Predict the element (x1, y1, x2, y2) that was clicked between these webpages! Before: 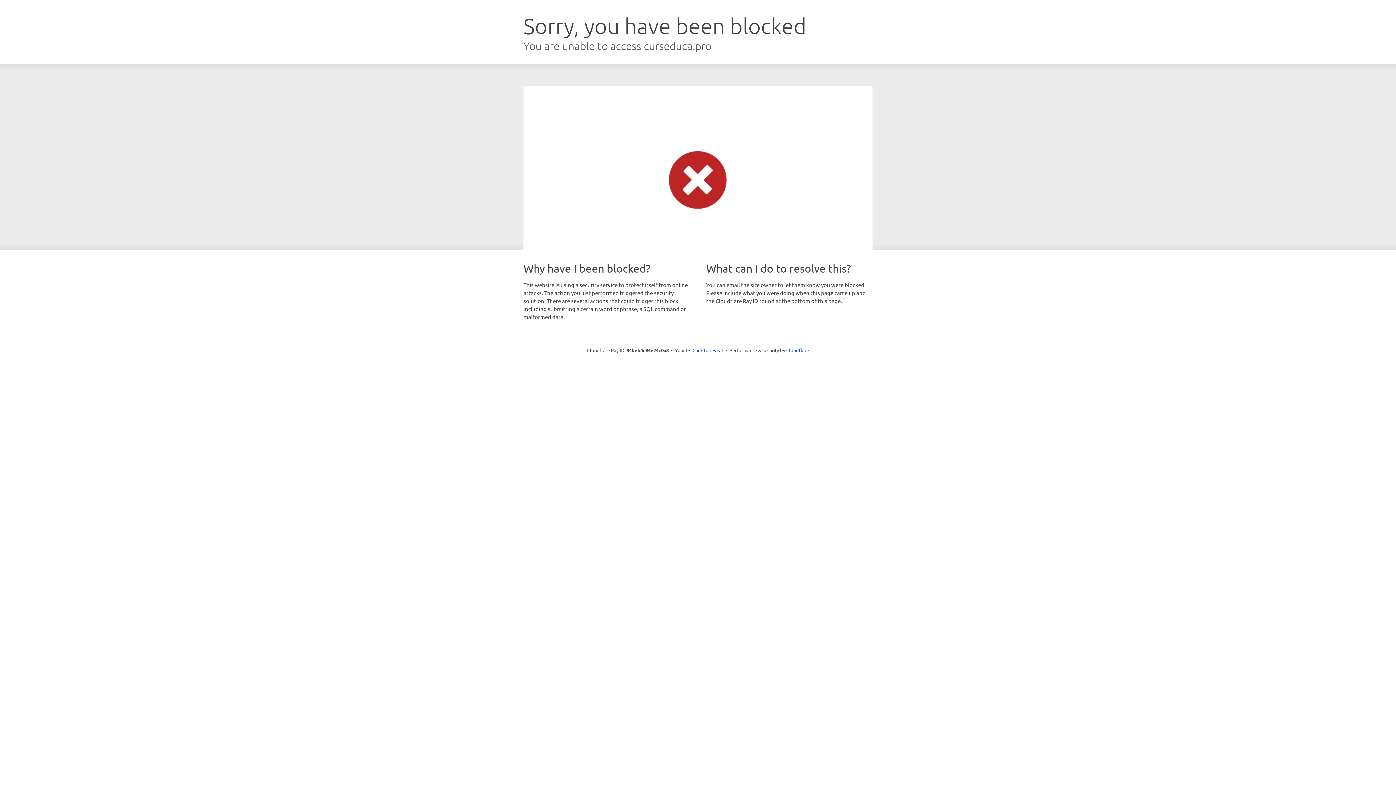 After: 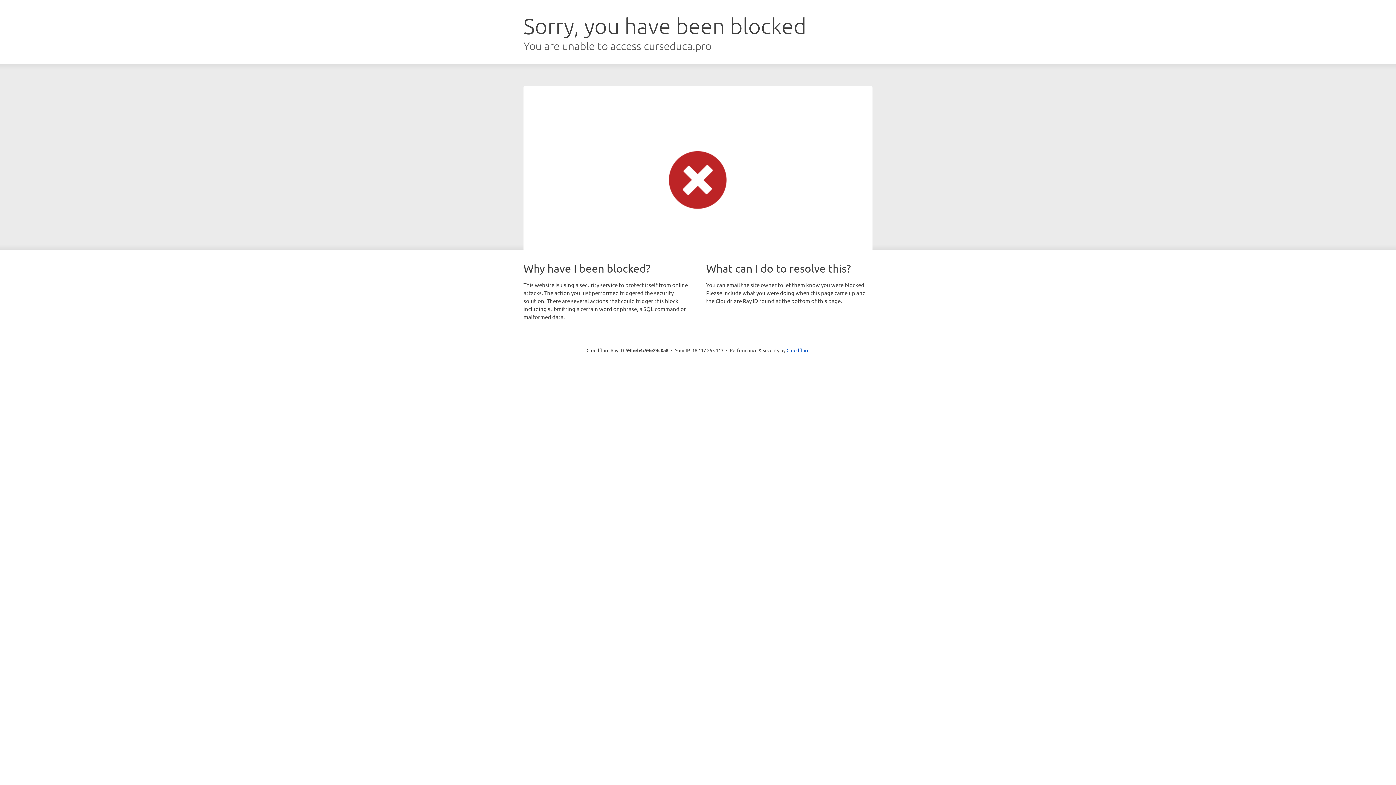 Action: label: Click to reveal bbox: (692, 346, 723, 353)